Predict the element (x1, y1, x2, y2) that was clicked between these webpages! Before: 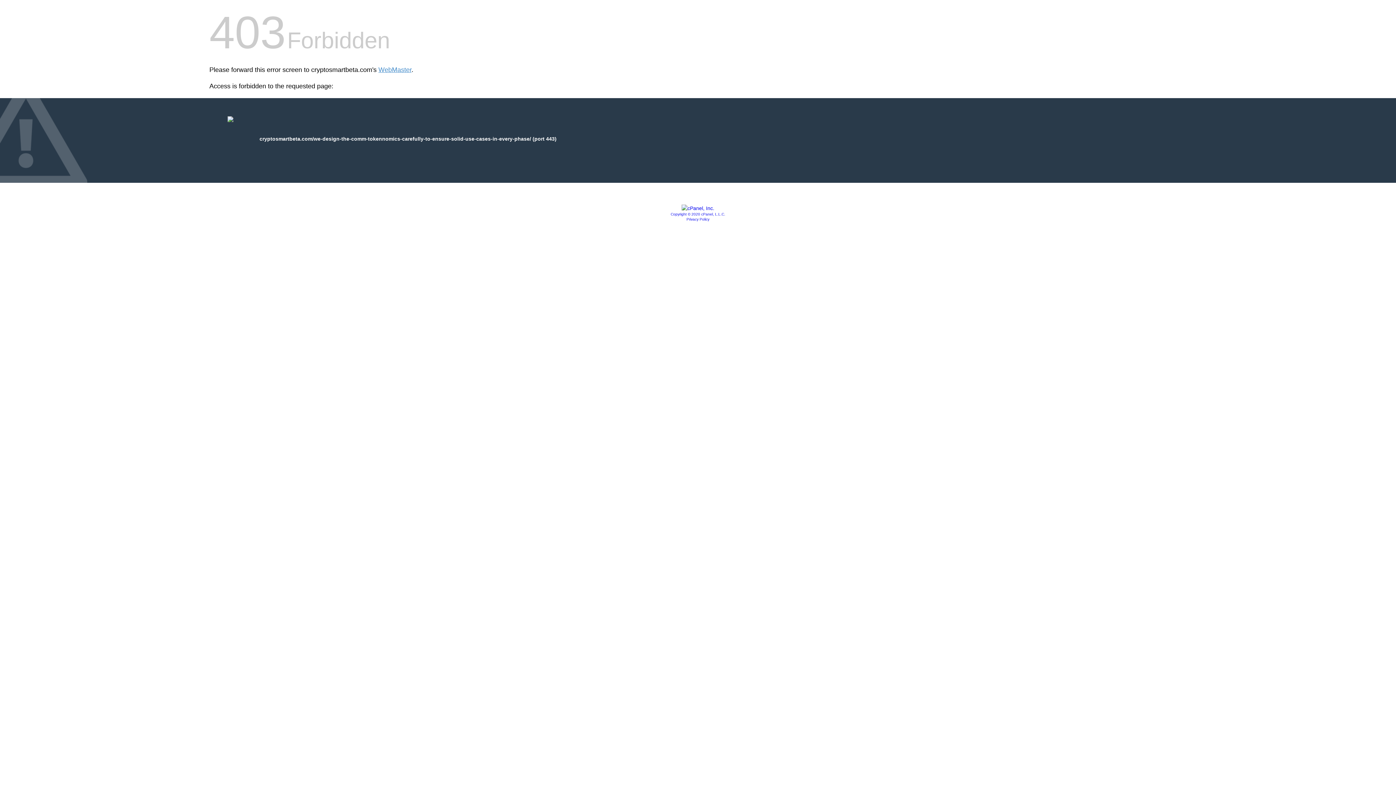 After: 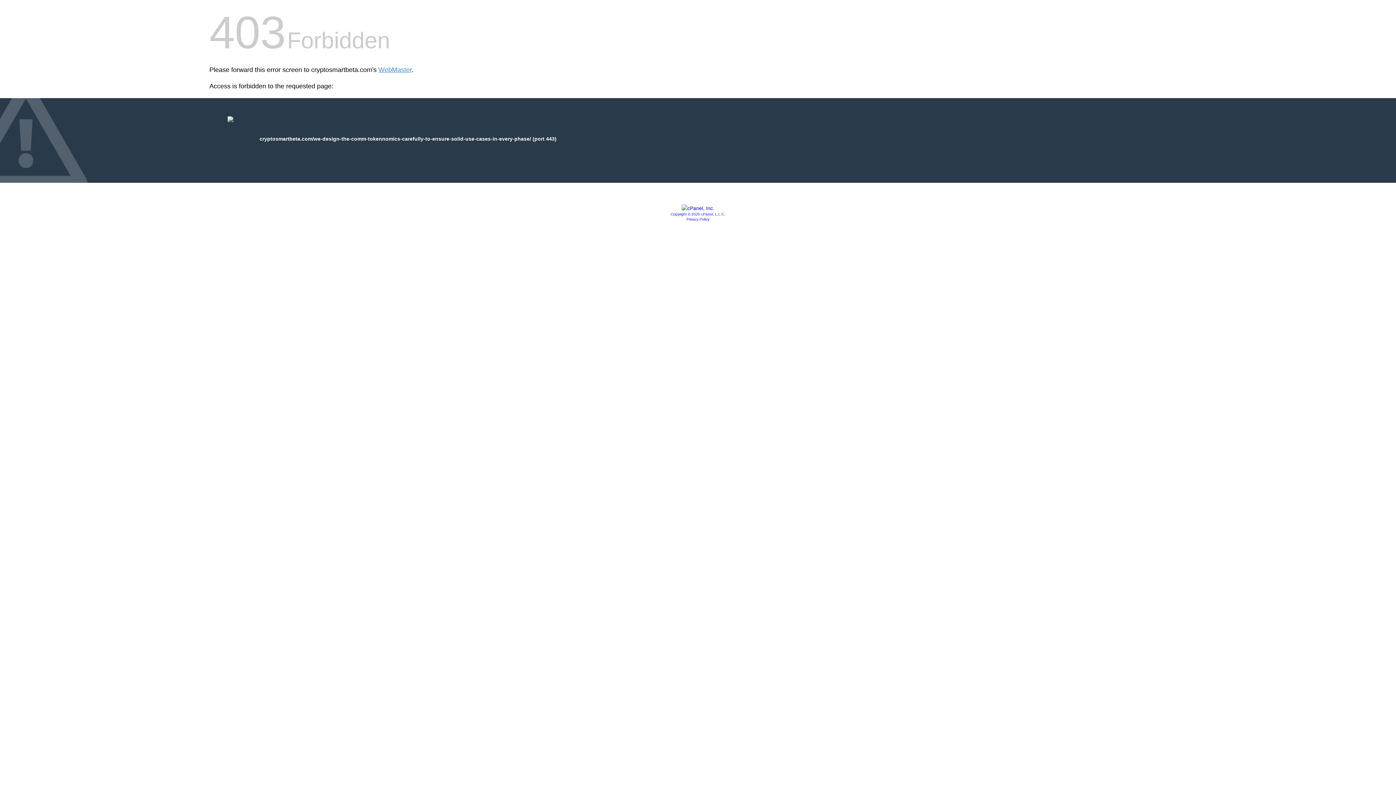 Action: bbox: (681, 205, 714, 211)